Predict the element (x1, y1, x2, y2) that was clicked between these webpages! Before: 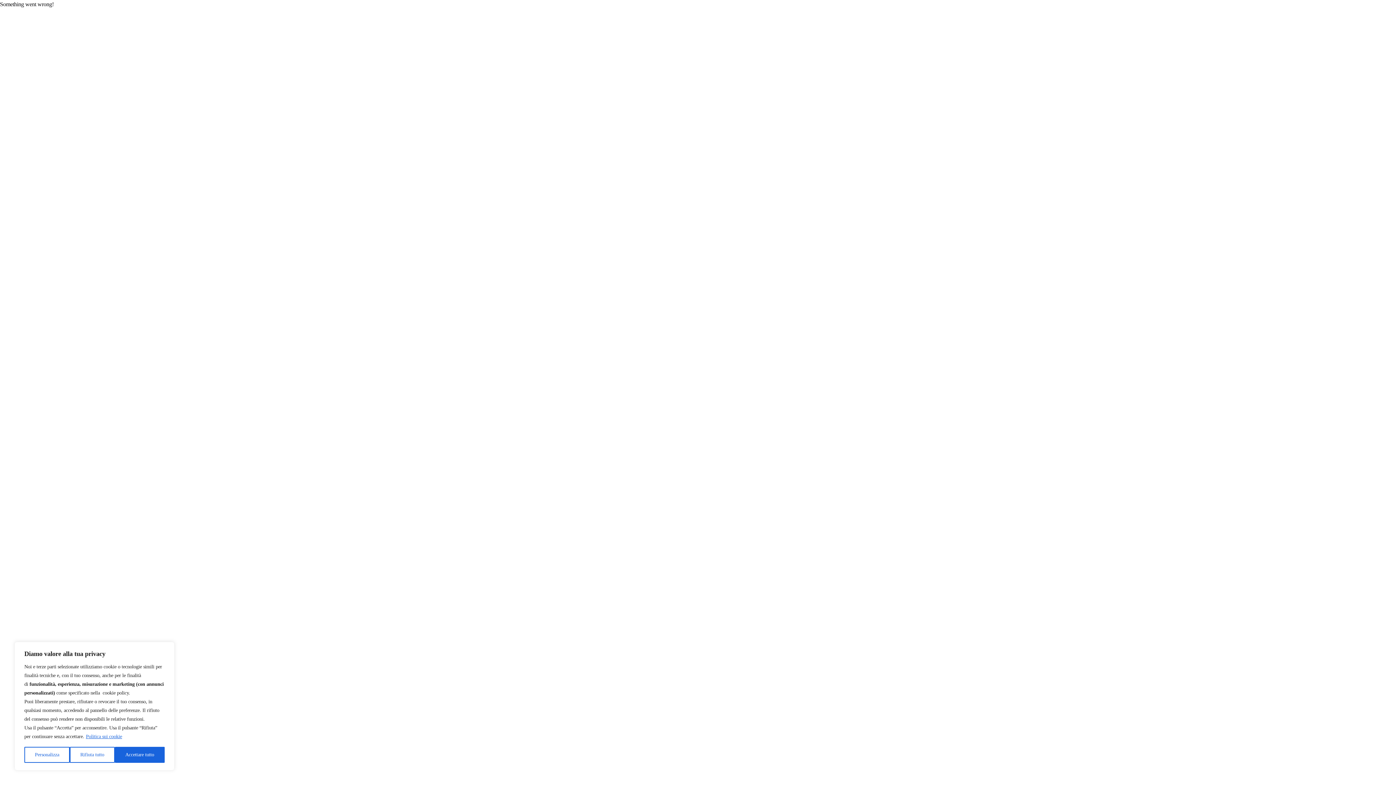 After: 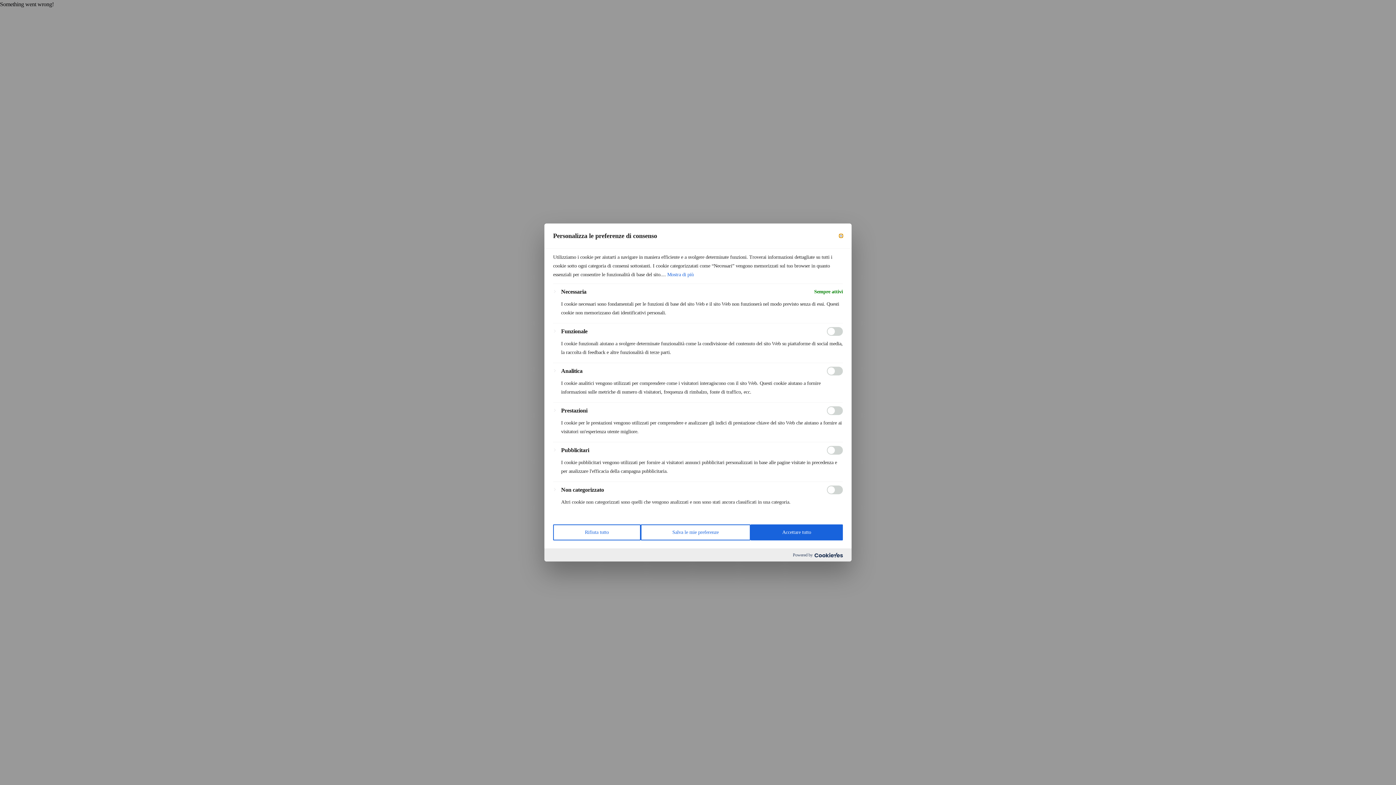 Action: label: Personalizza bbox: (24, 747, 69, 763)